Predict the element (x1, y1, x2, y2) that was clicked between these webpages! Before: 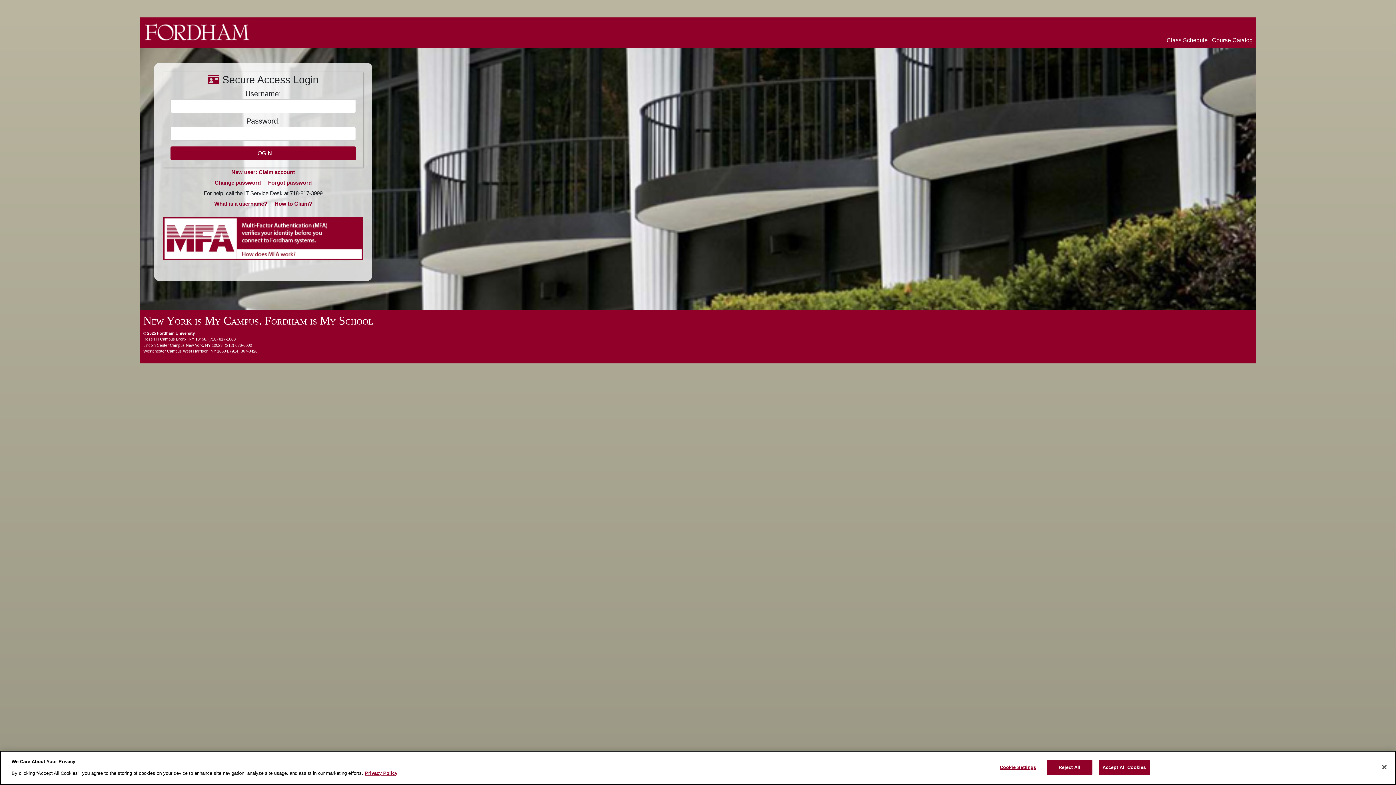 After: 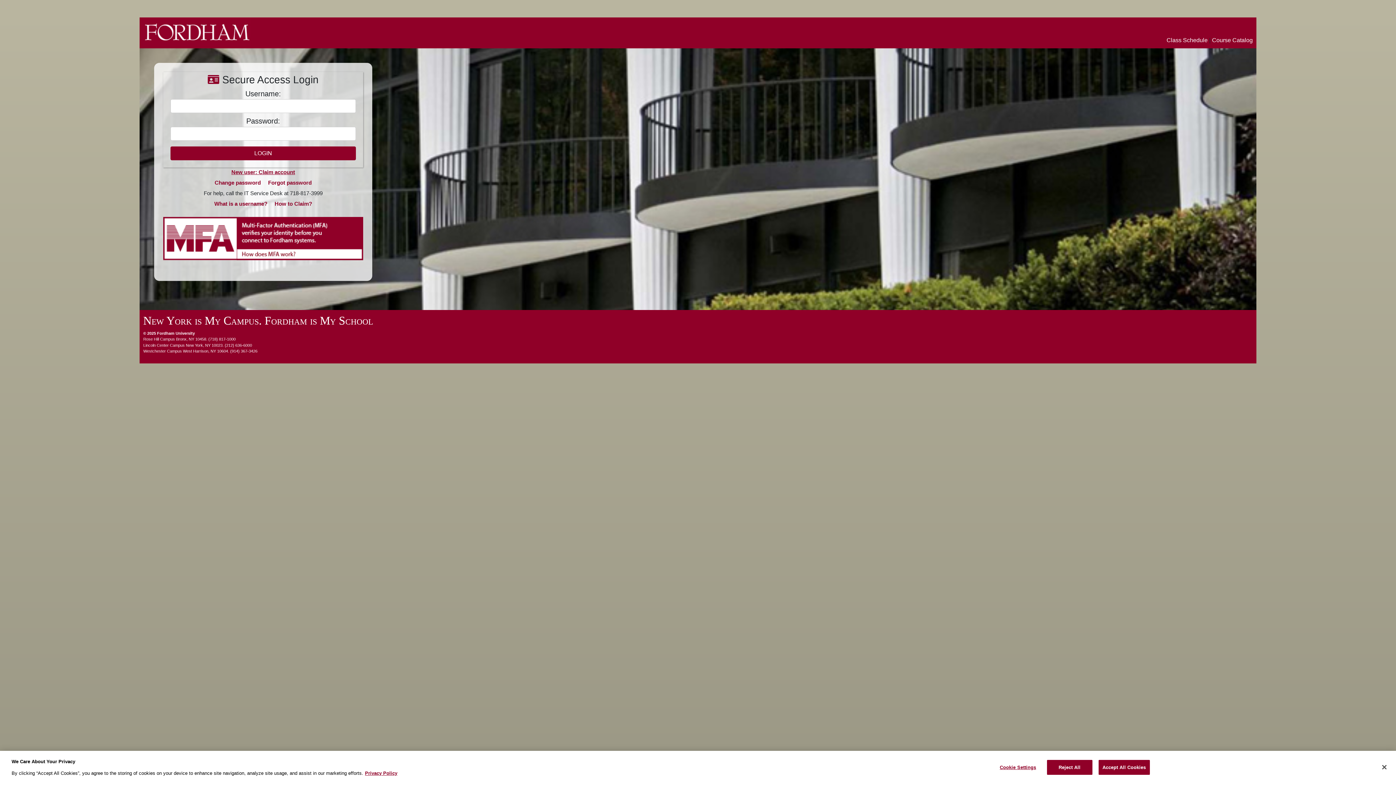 Action: bbox: (231, 169, 295, 175) label: New user: Claim account